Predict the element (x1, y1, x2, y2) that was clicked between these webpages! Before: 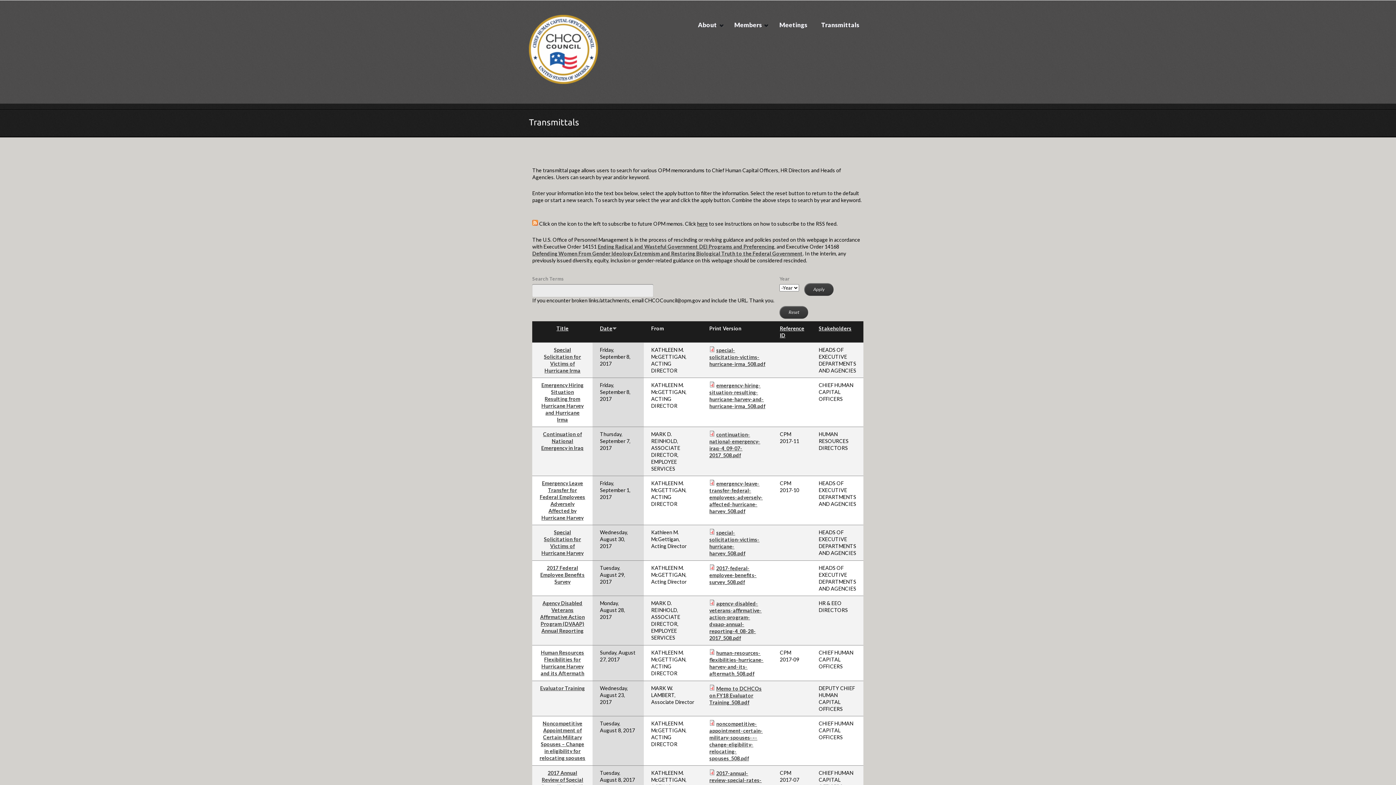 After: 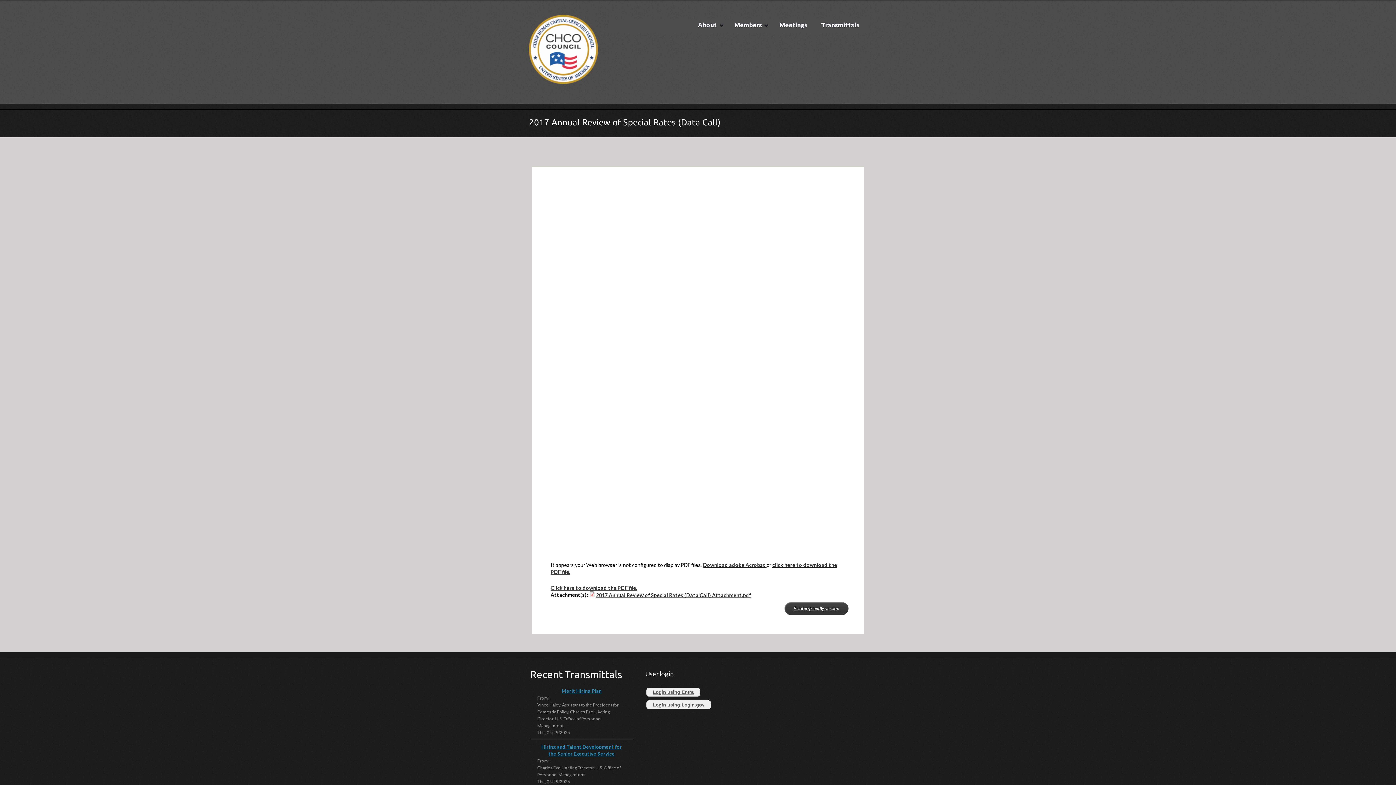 Action: bbox: (541, 770, 583, 790) label: 2017 Annual Review of Special Rates (Data Call)